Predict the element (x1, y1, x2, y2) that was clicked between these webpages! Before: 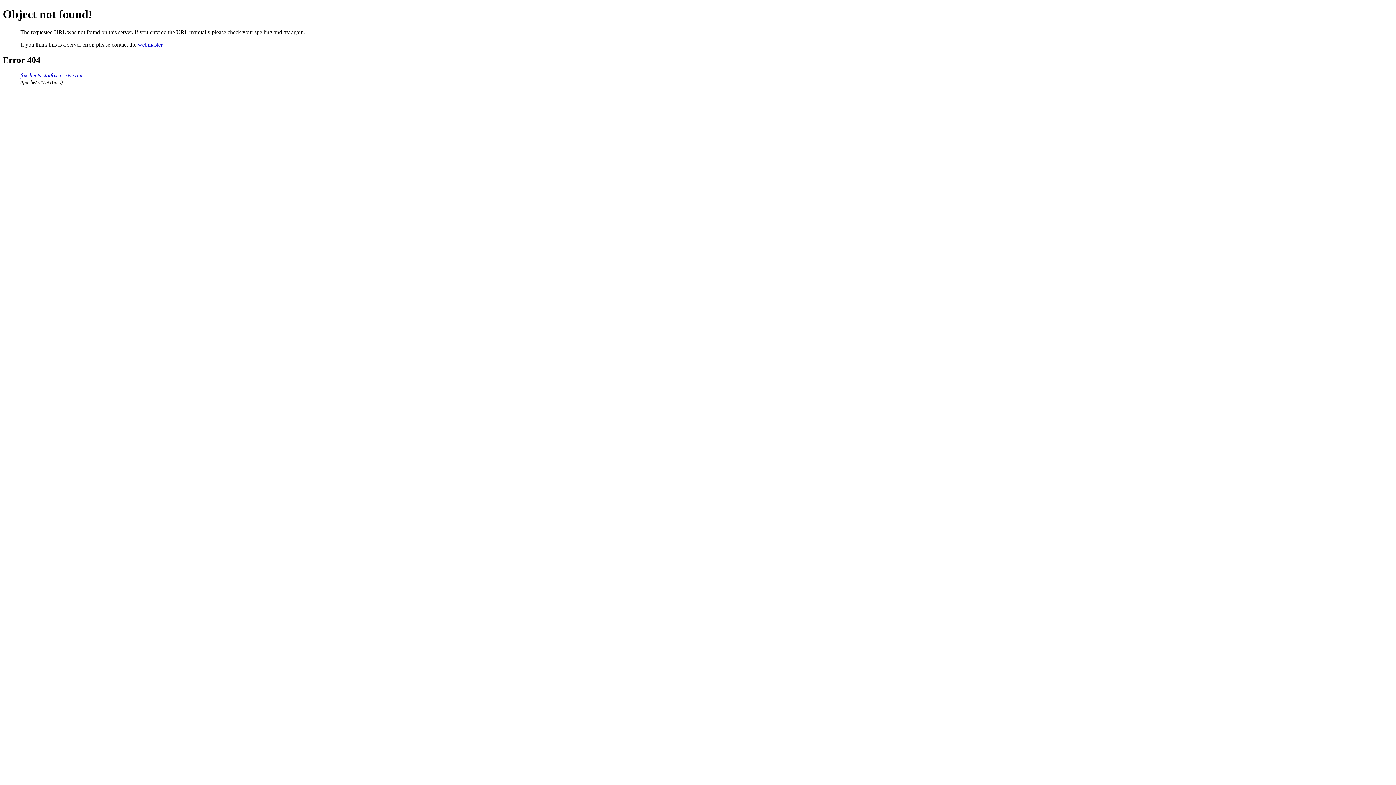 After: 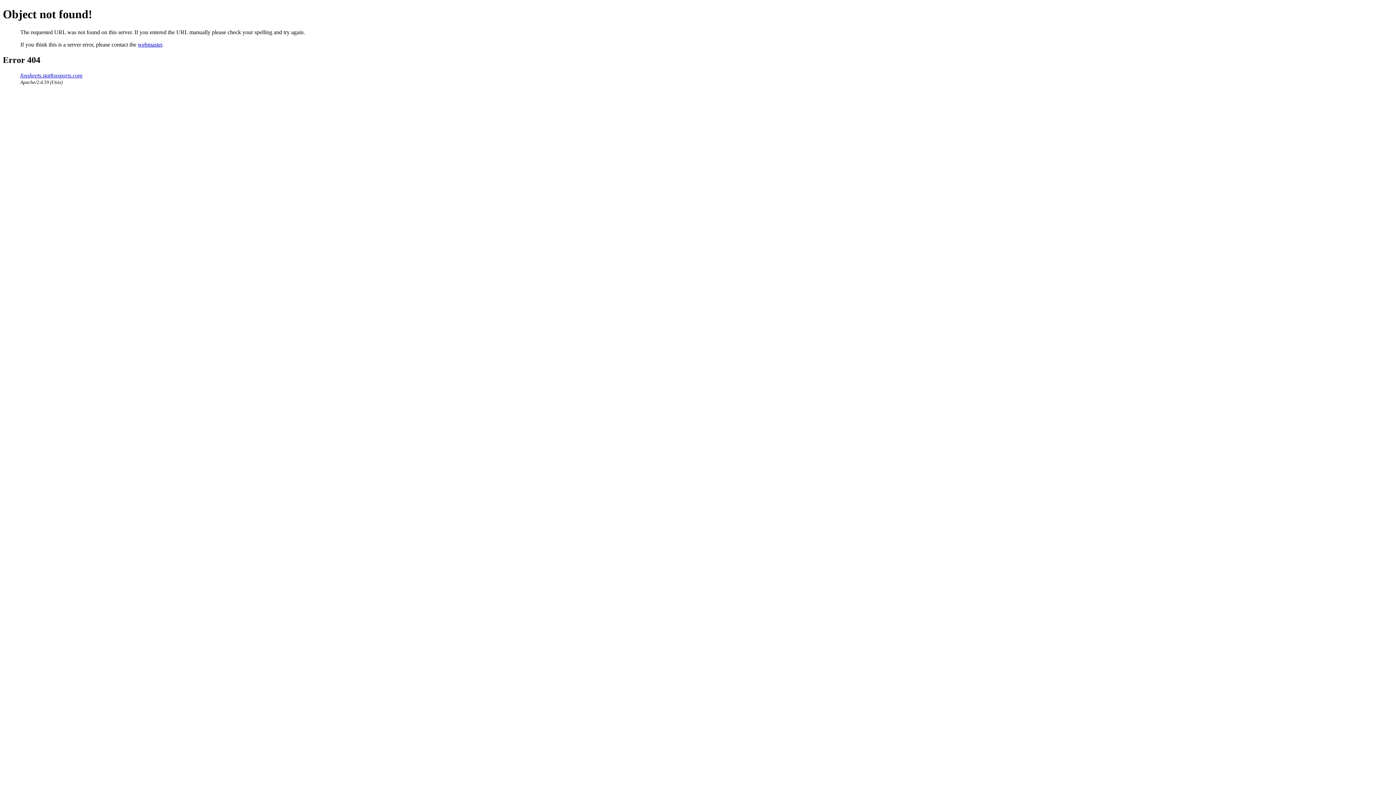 Action: label: webmaster bbox: (137, 41, 162, 47)